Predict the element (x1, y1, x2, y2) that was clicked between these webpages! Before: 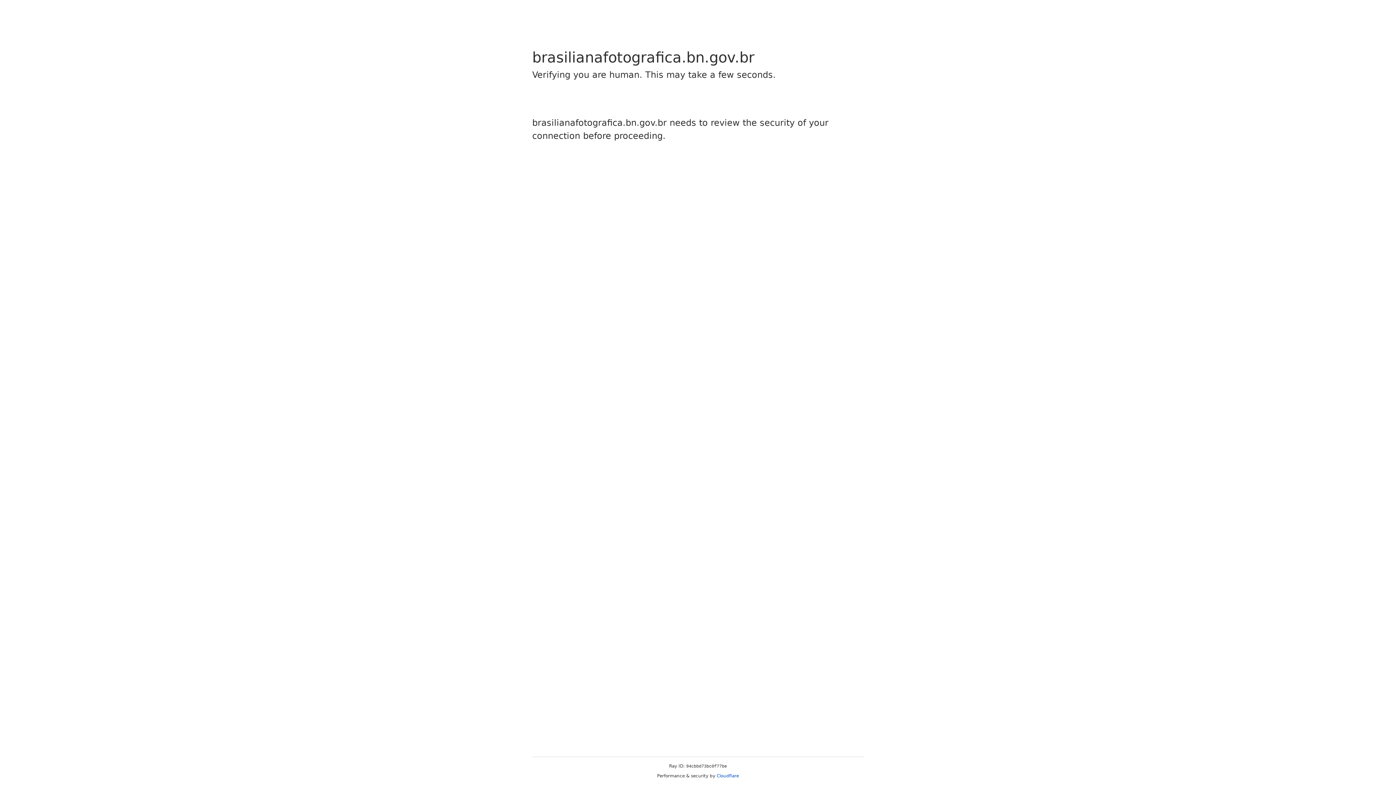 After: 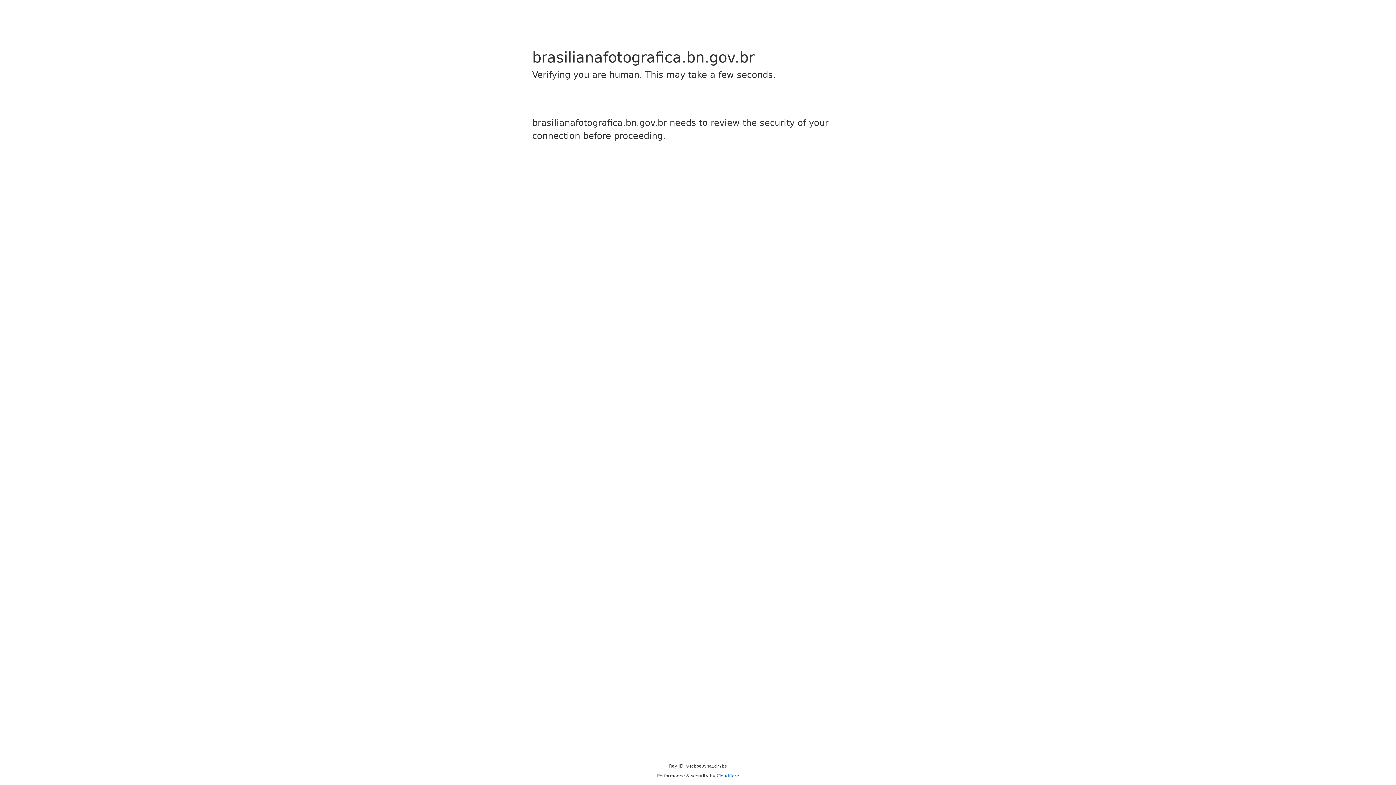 Action: bbox: (716, 773, 739, 778) label: Cloudflare